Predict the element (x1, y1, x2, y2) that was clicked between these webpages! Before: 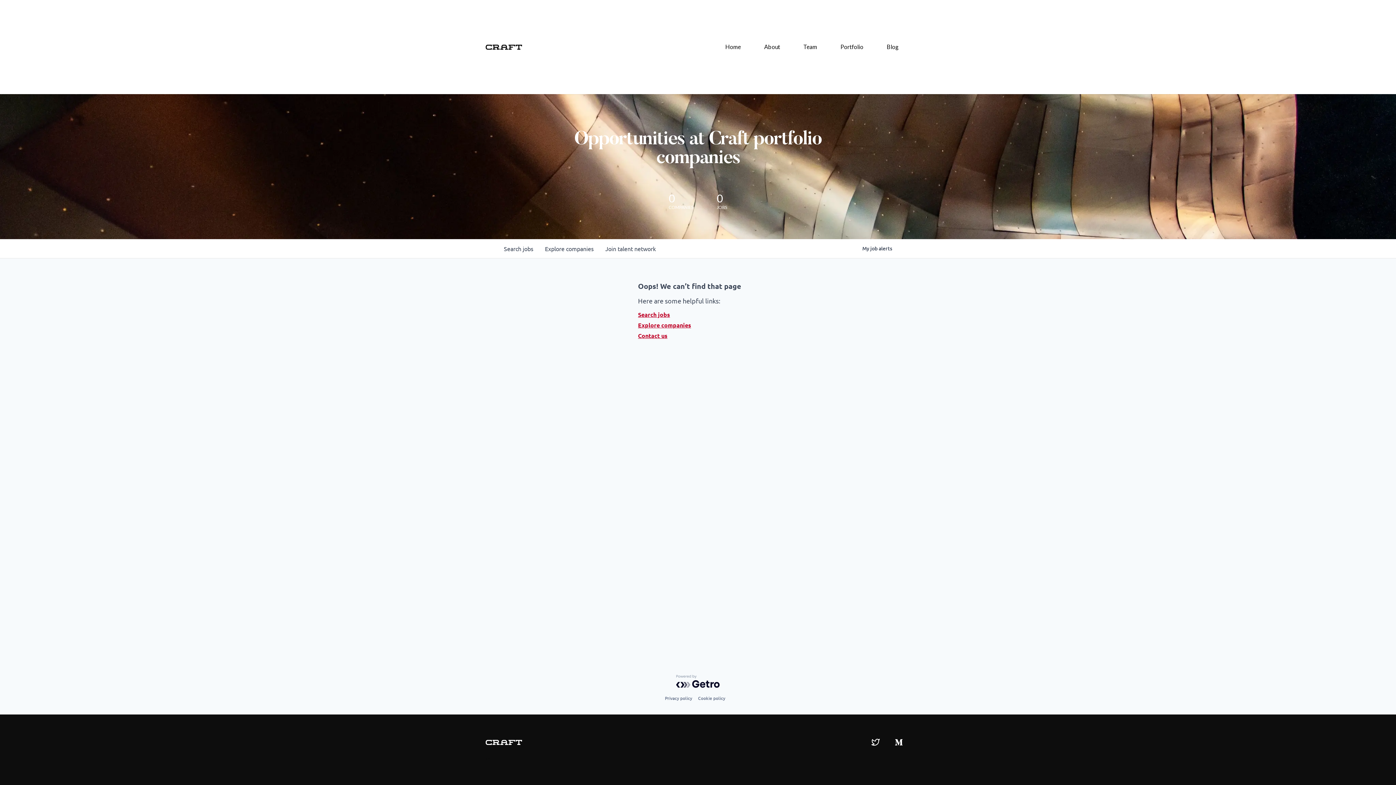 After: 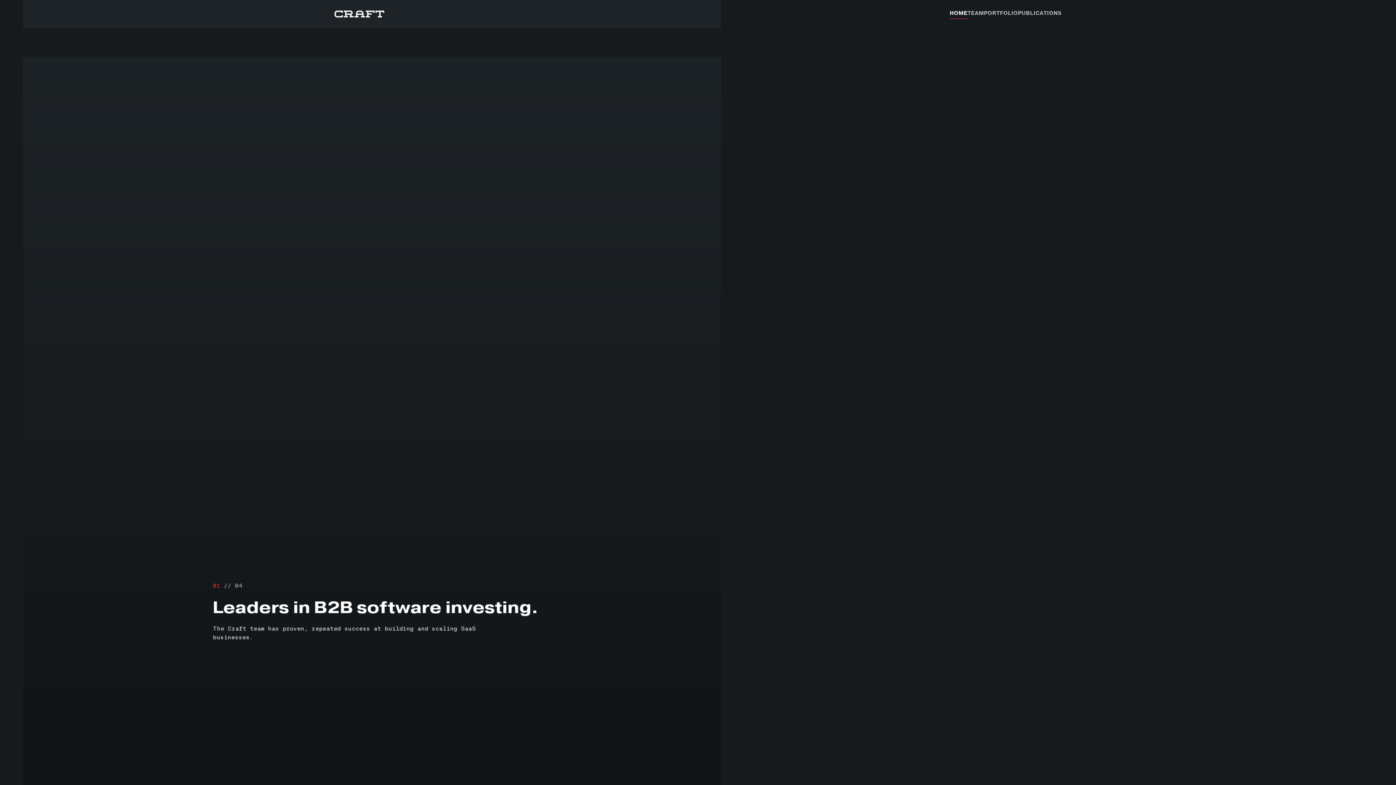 Action: bbox: (485, 0, 522, 94)